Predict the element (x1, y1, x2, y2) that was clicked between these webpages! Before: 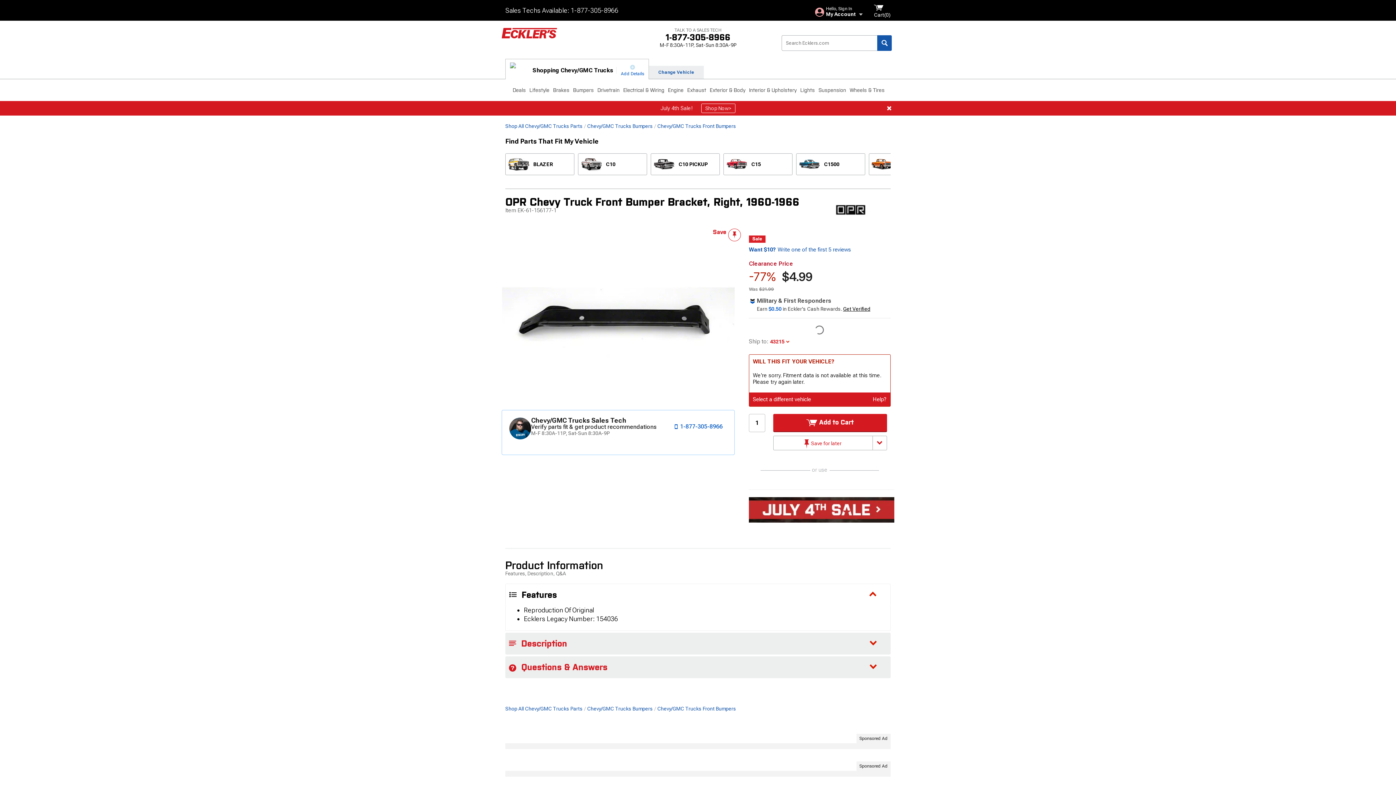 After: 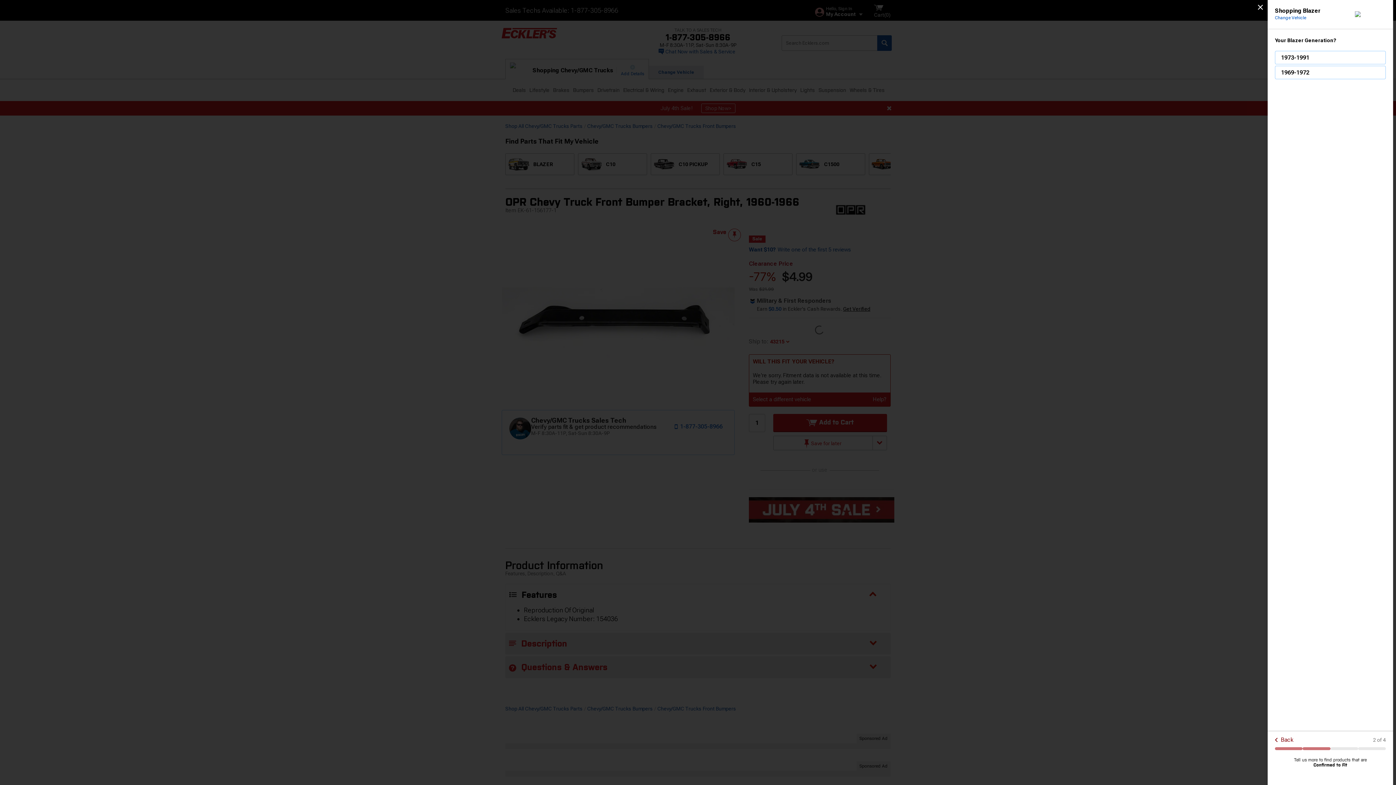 Action: bbox: (505, 153, 574, 175) label: BLAZER